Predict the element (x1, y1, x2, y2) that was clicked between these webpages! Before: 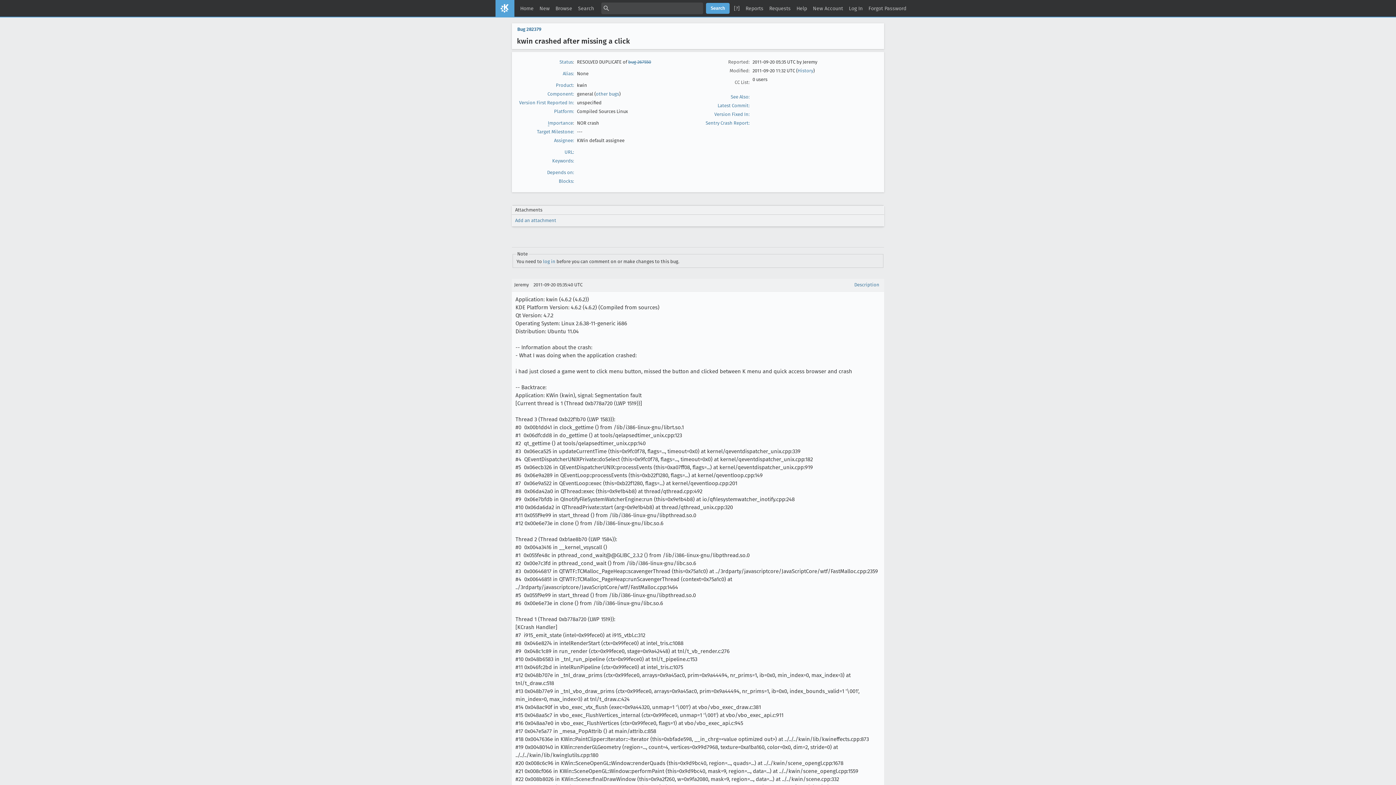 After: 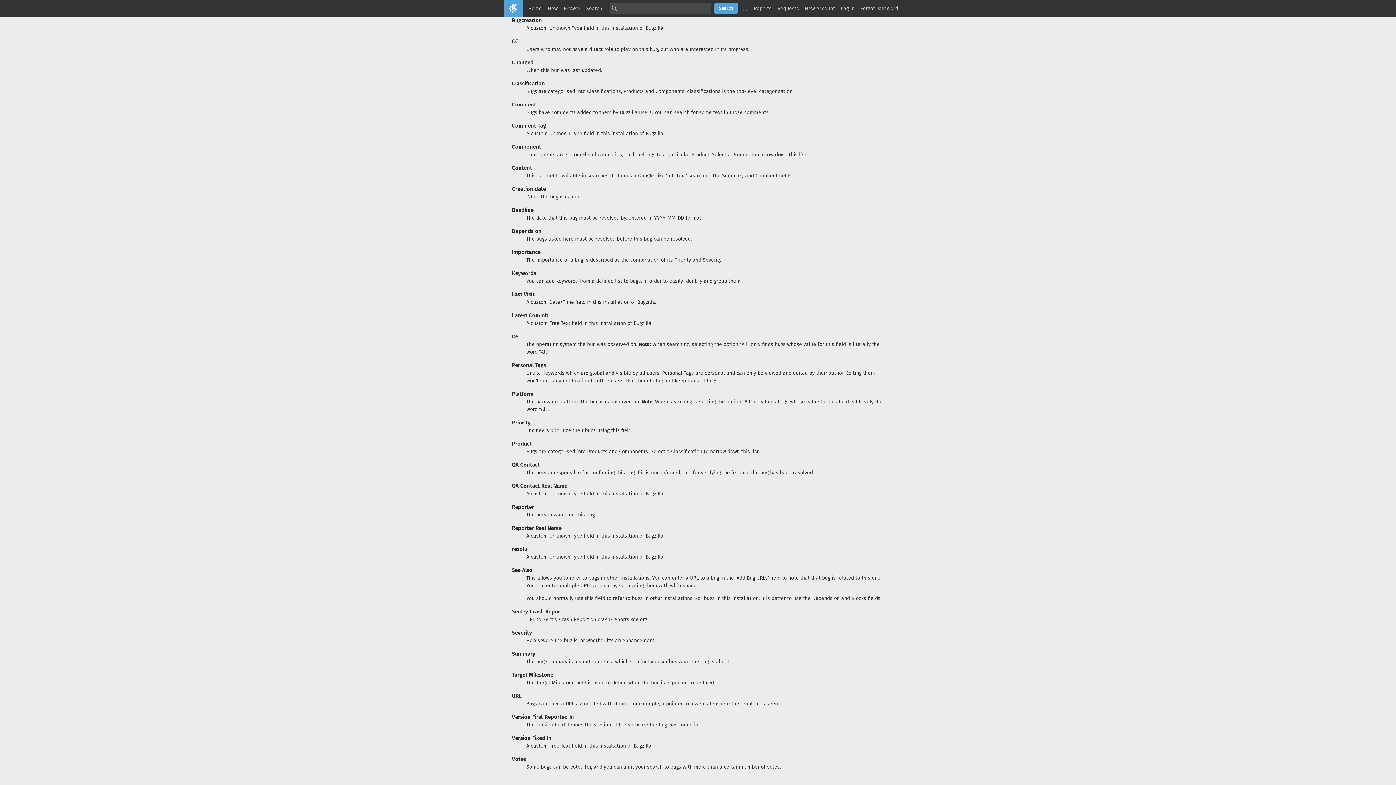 Action: bbox: (705, 120, 749, 125) label: Sentry Crash Report: